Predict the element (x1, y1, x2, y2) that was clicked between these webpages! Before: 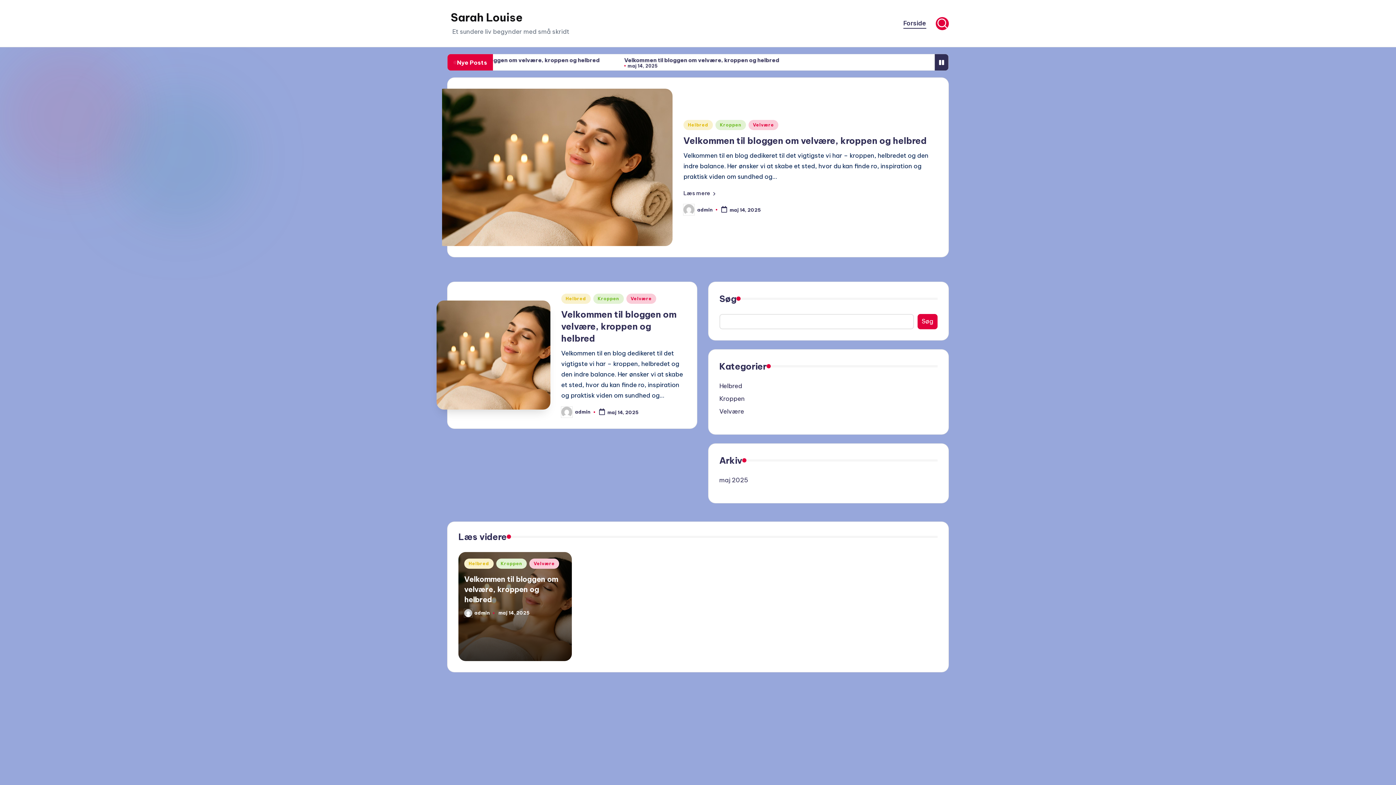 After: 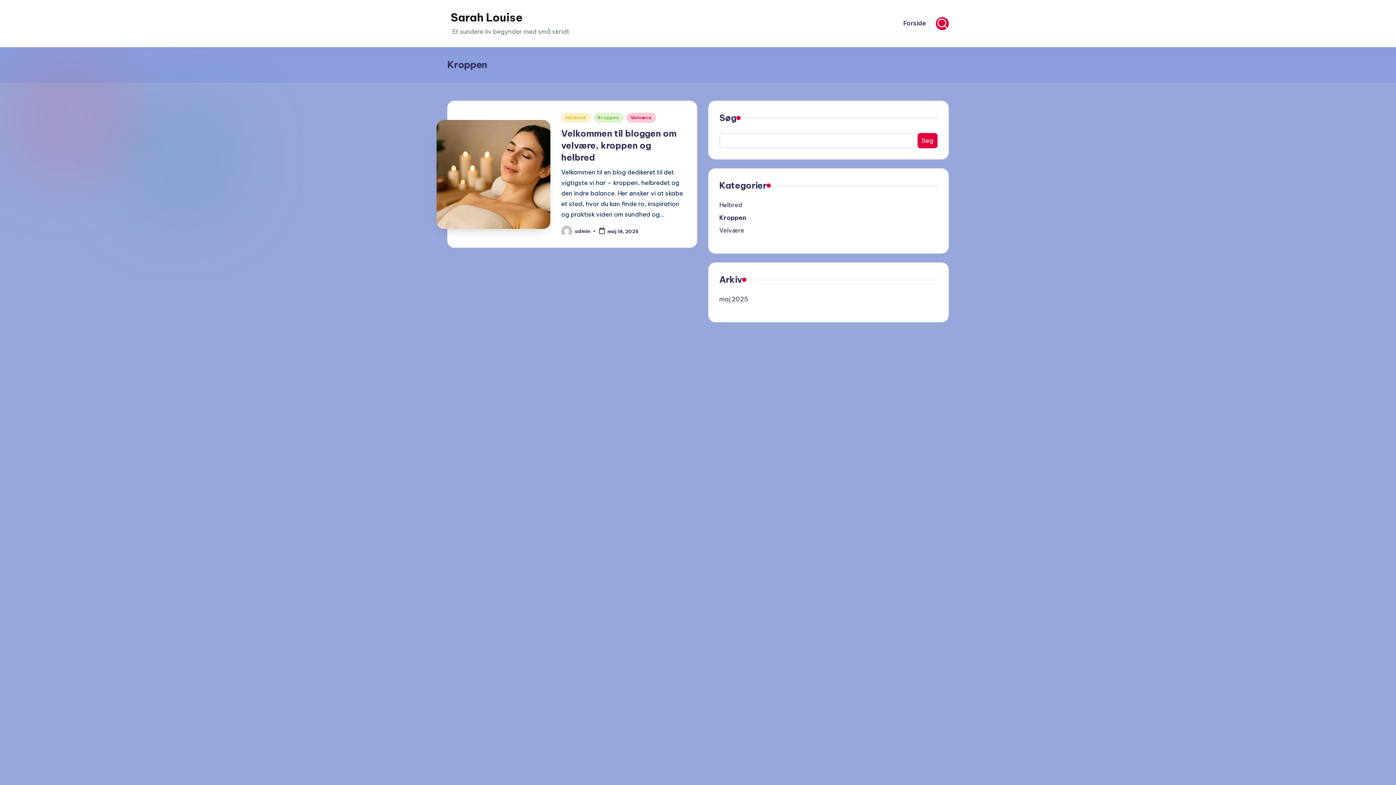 Action: bbox: (496, 558, 526, 569) label: Kroppen